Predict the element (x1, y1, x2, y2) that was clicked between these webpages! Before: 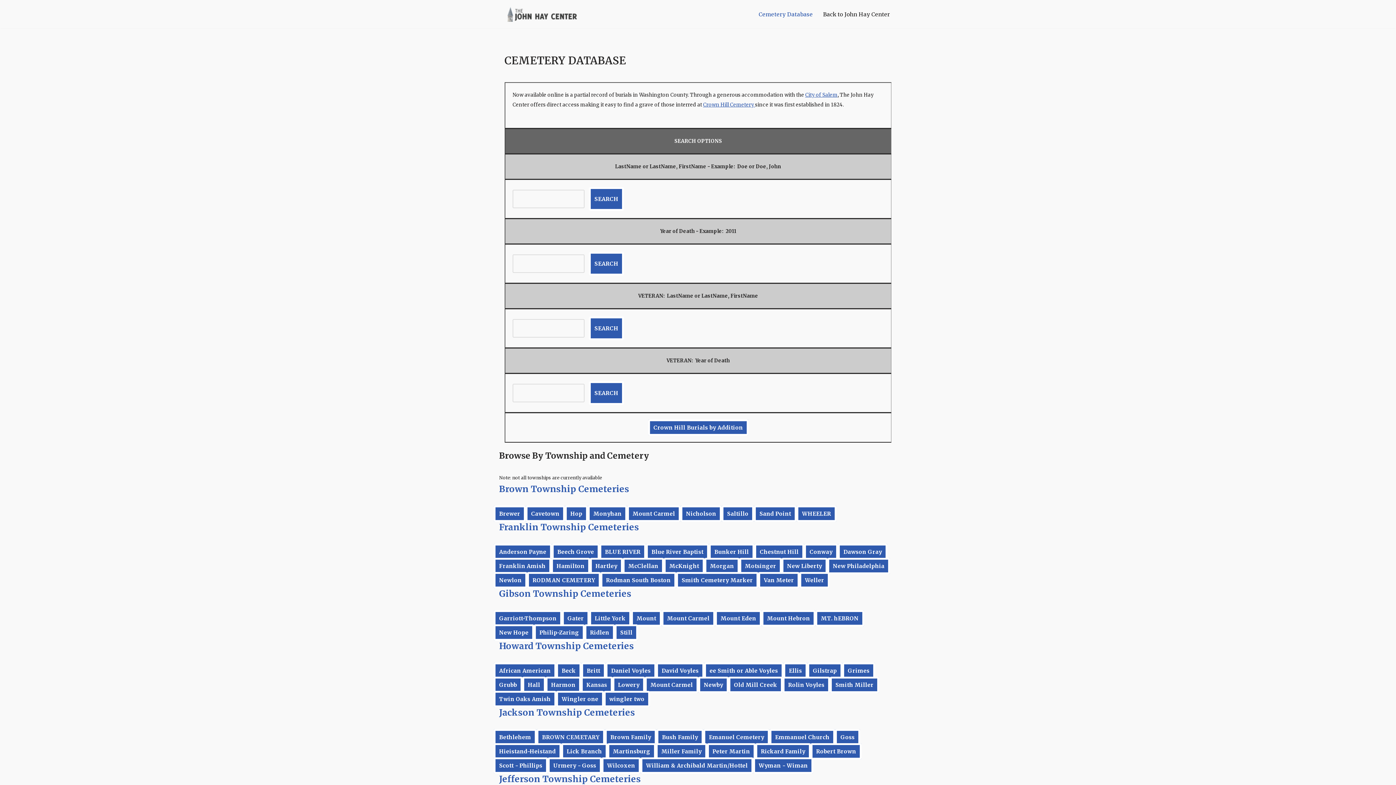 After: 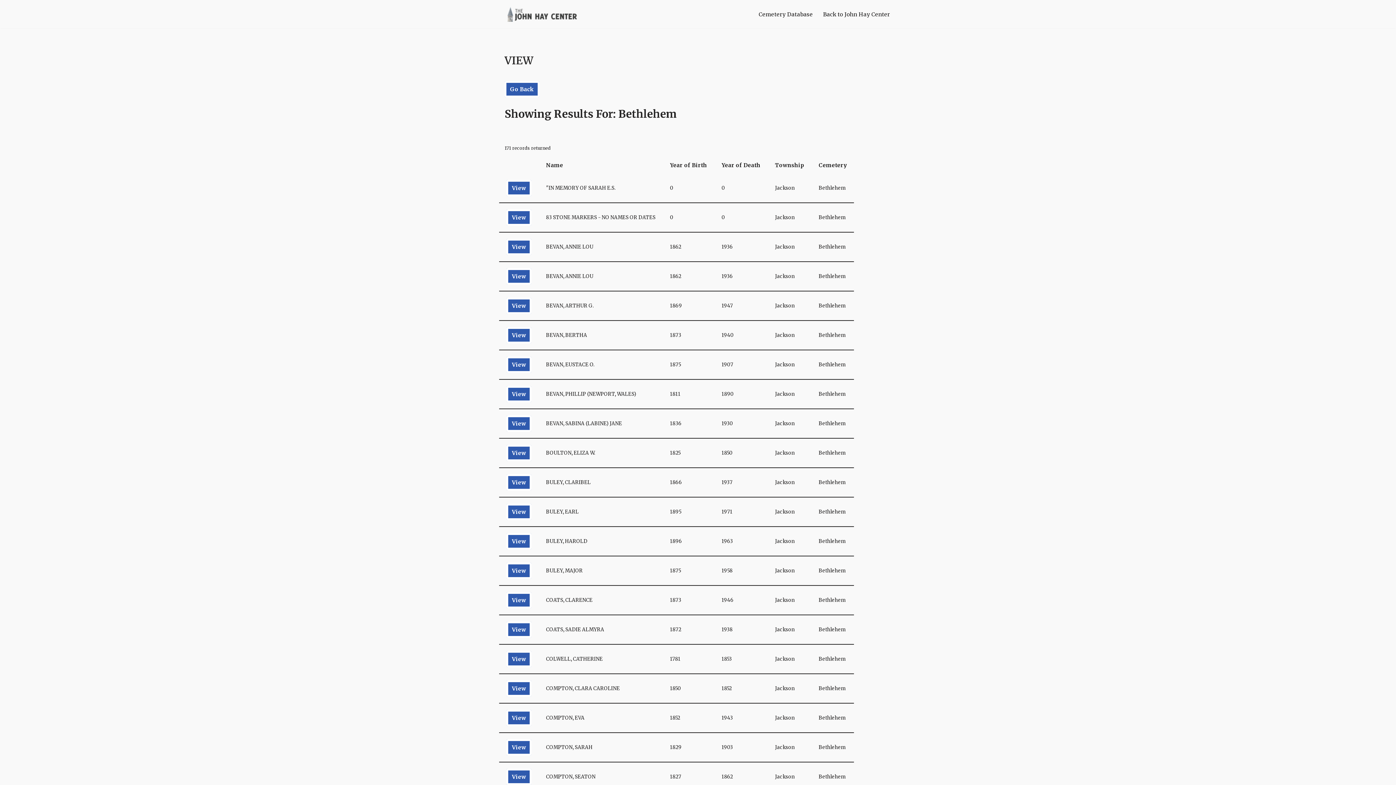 Action: bbox: (493, 729, 536, 745) label: Bethlehem